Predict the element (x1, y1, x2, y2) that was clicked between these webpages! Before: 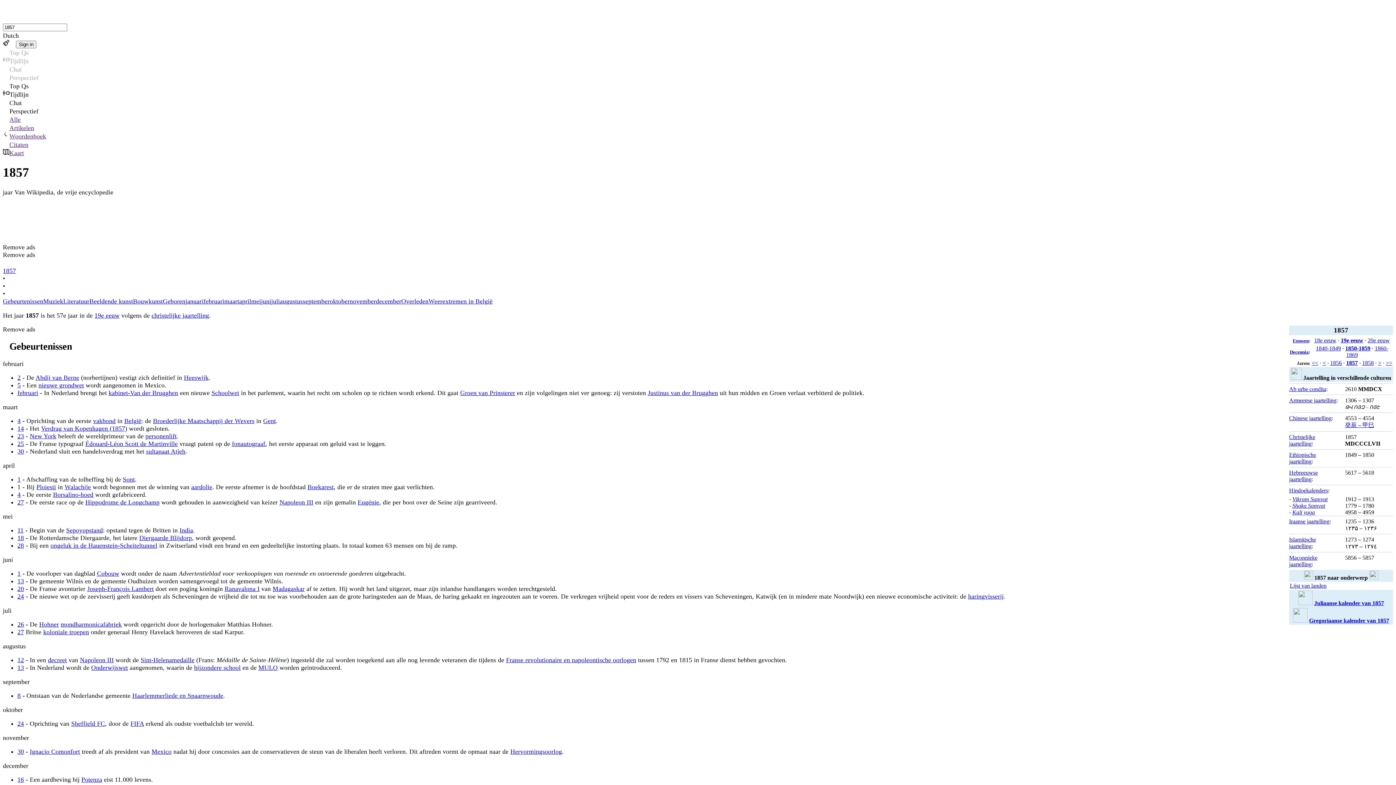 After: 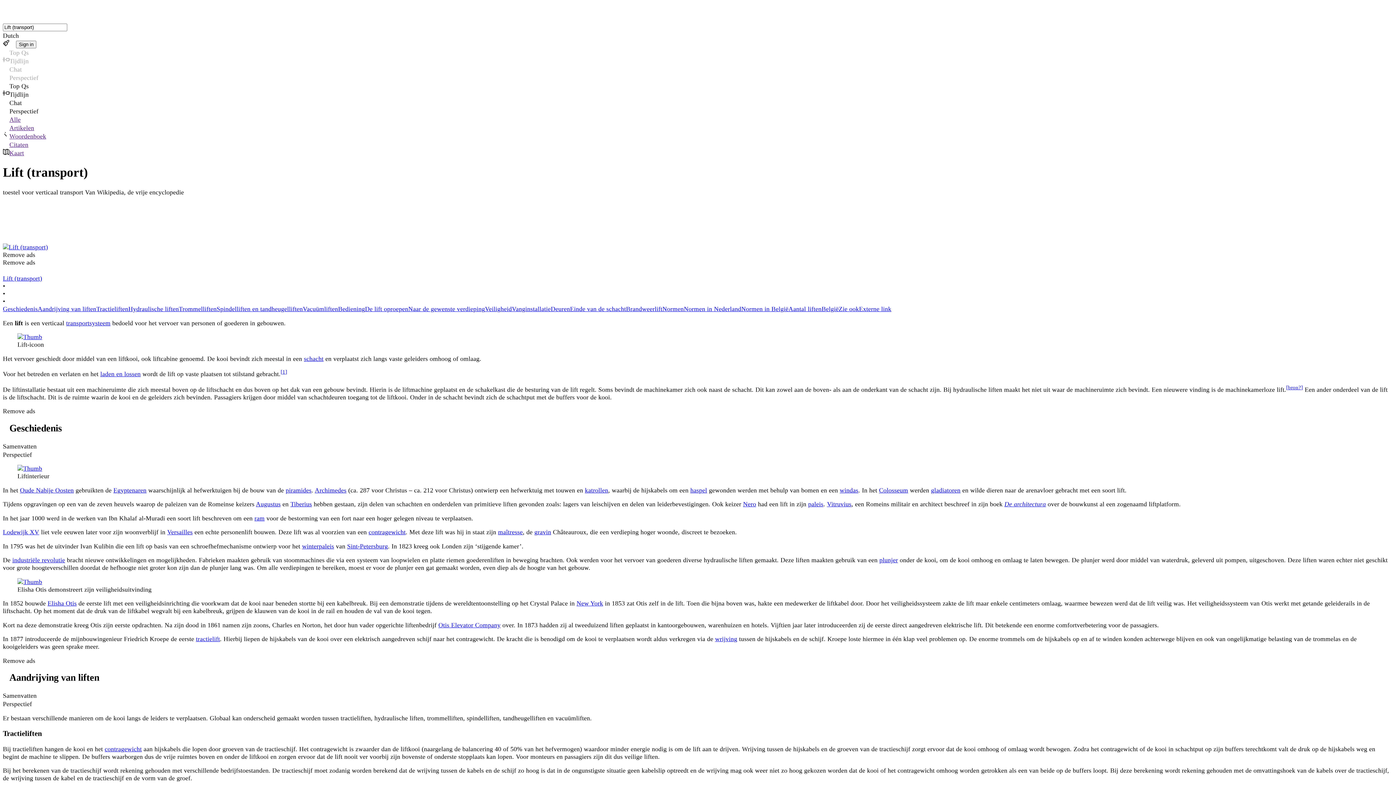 Action: label: personenlift bbox: (145, 432, 176, 440)